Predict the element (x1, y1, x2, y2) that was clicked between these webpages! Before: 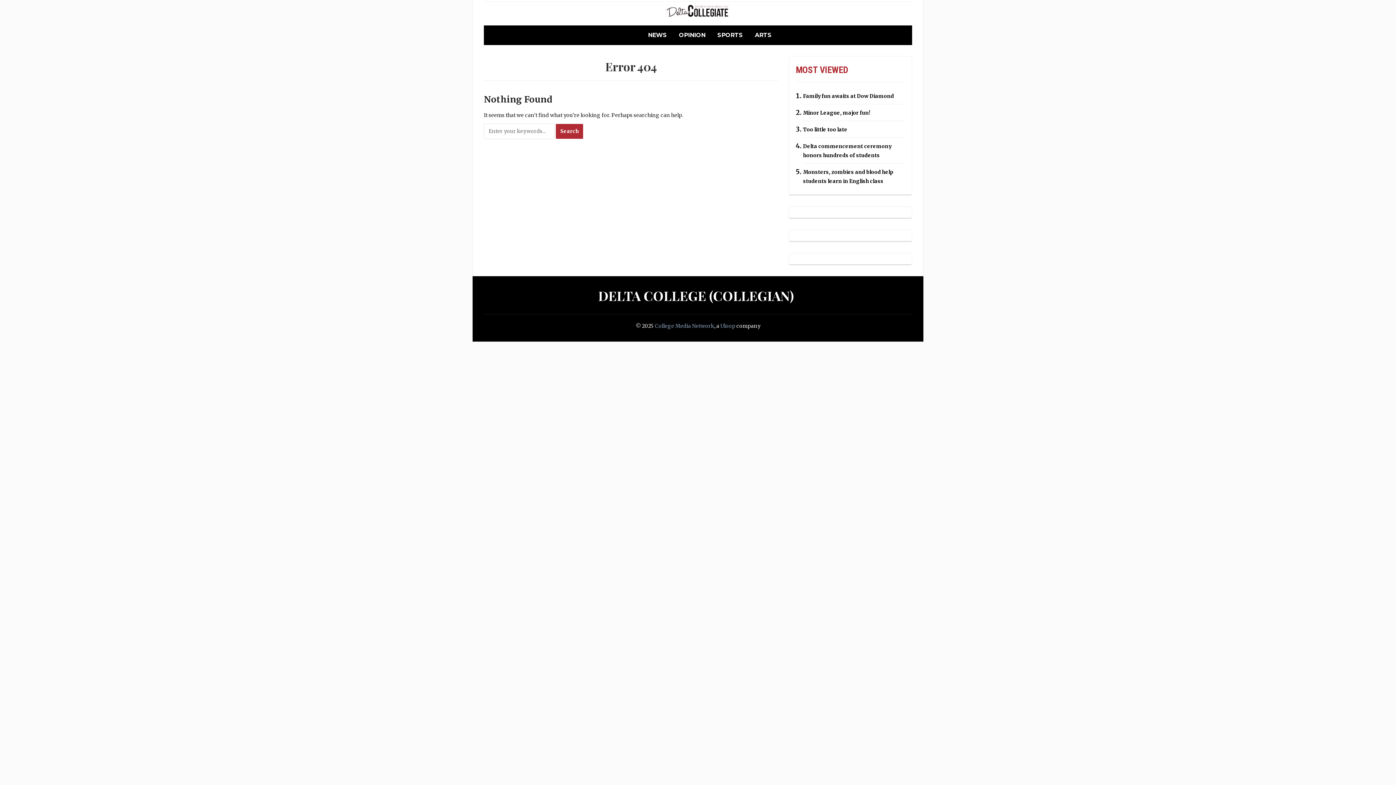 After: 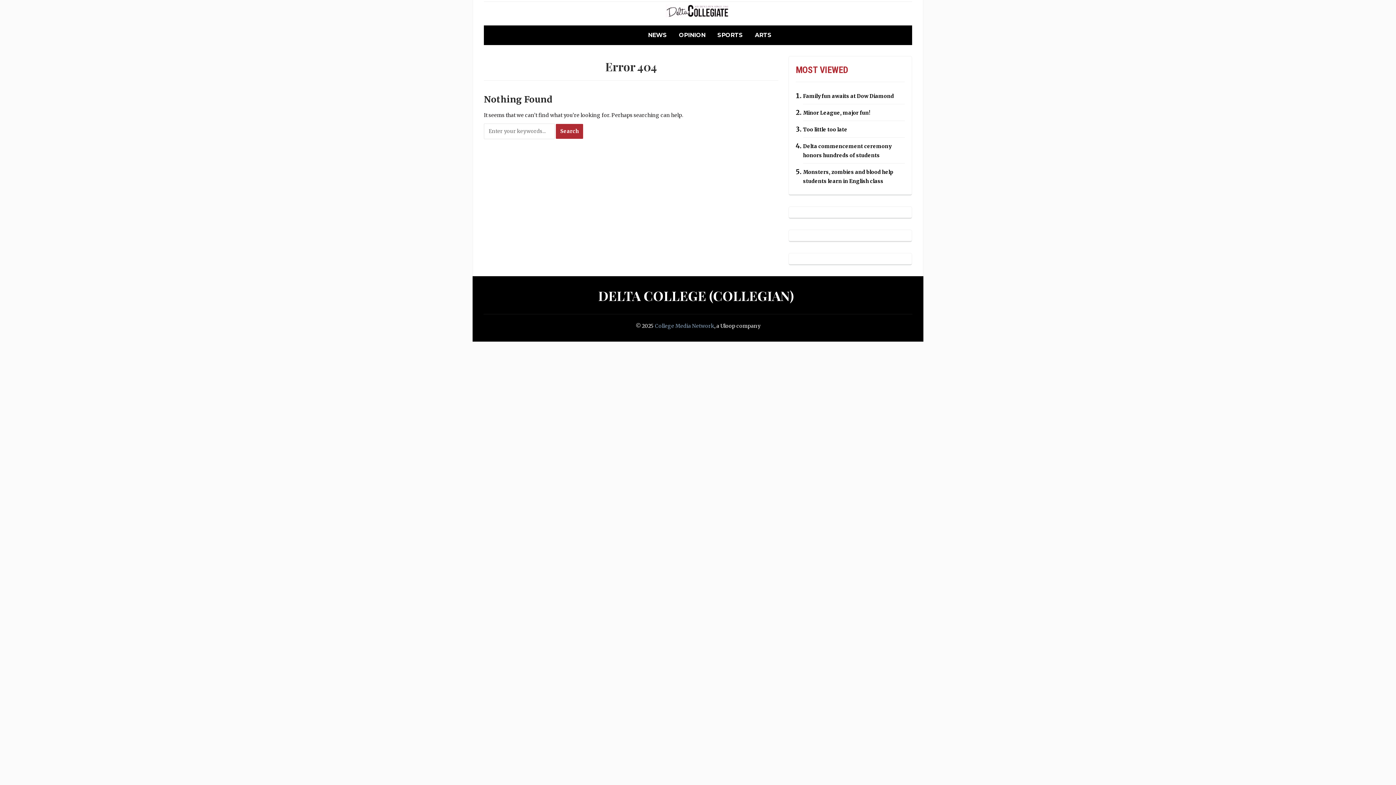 Action: bbox: (720, 322, 735, 329) label: Uloop